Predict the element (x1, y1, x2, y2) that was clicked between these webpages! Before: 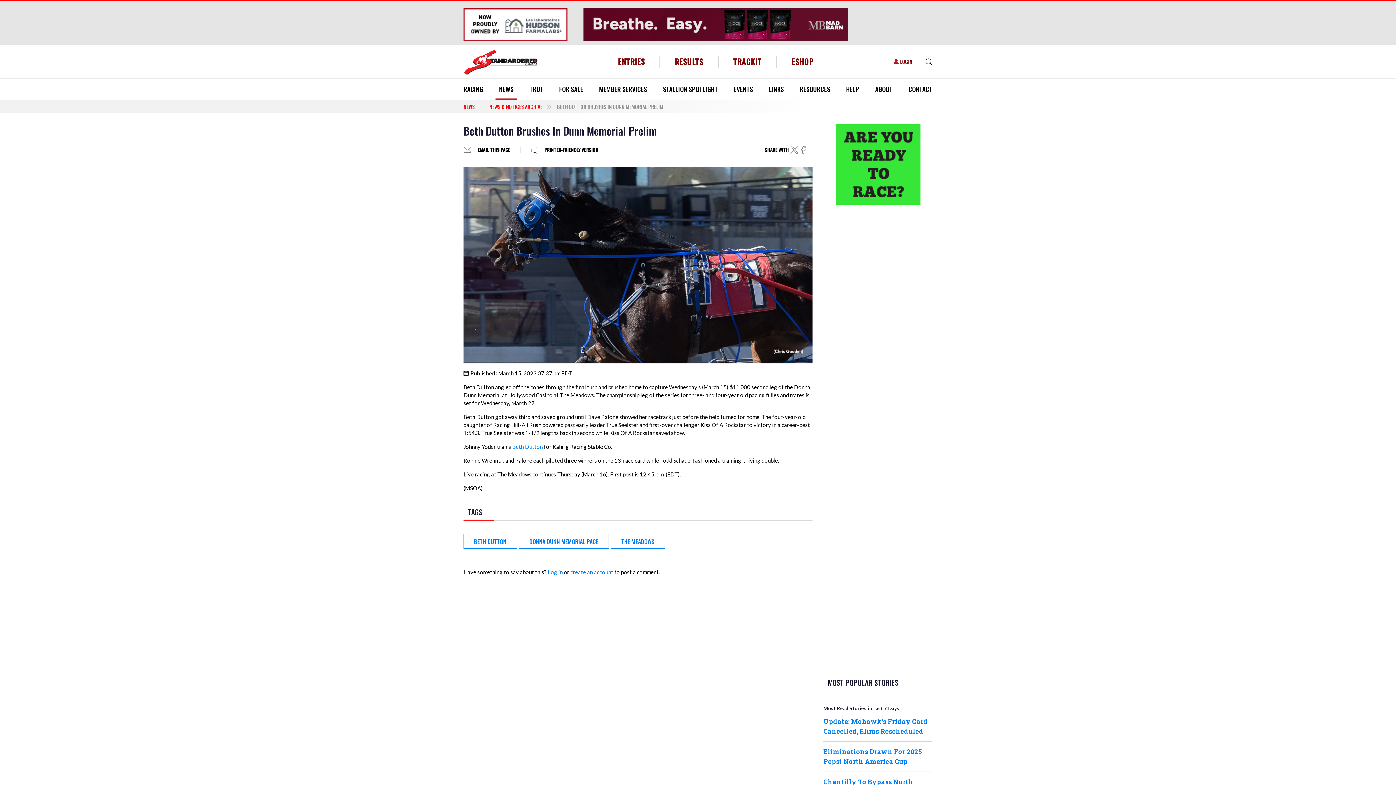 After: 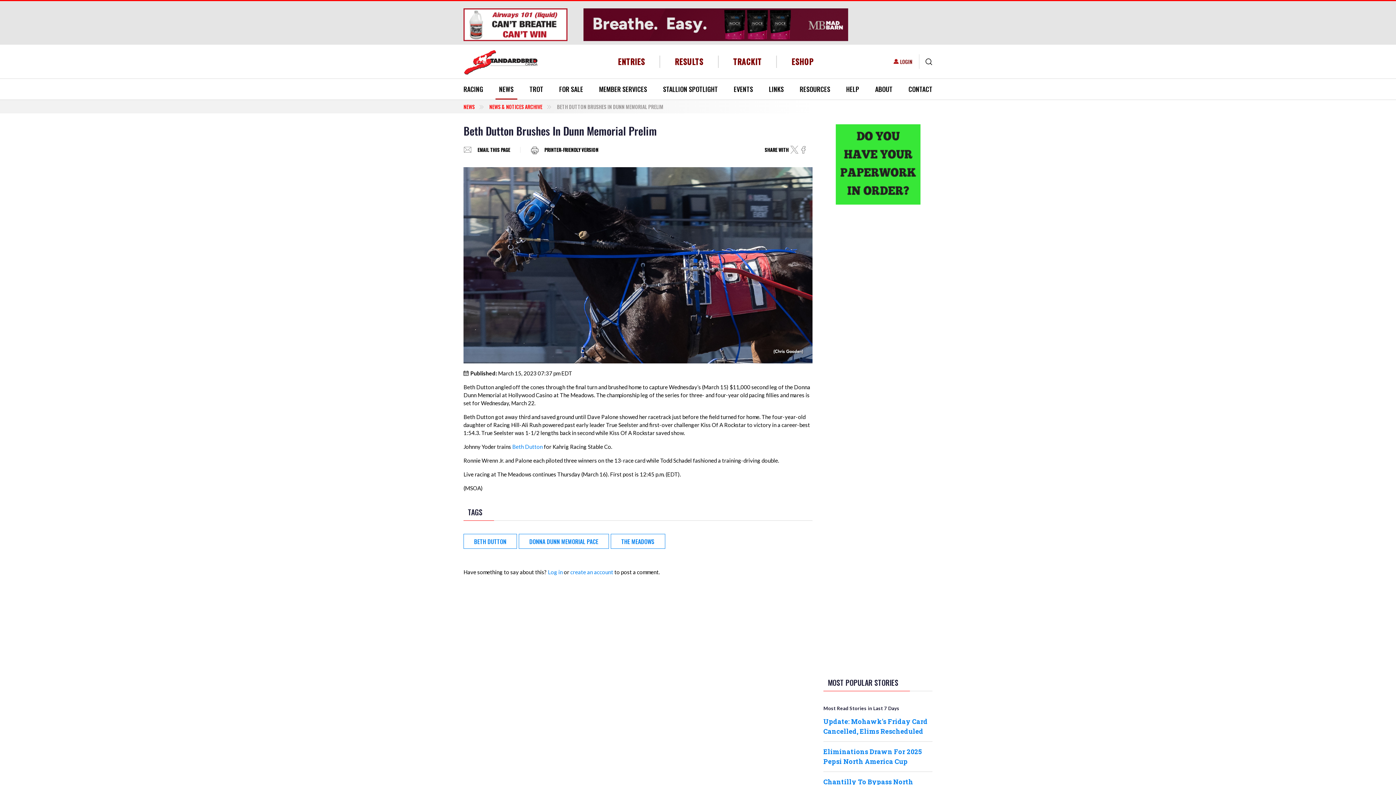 Action: bbox: (789, 145, 799, 153)